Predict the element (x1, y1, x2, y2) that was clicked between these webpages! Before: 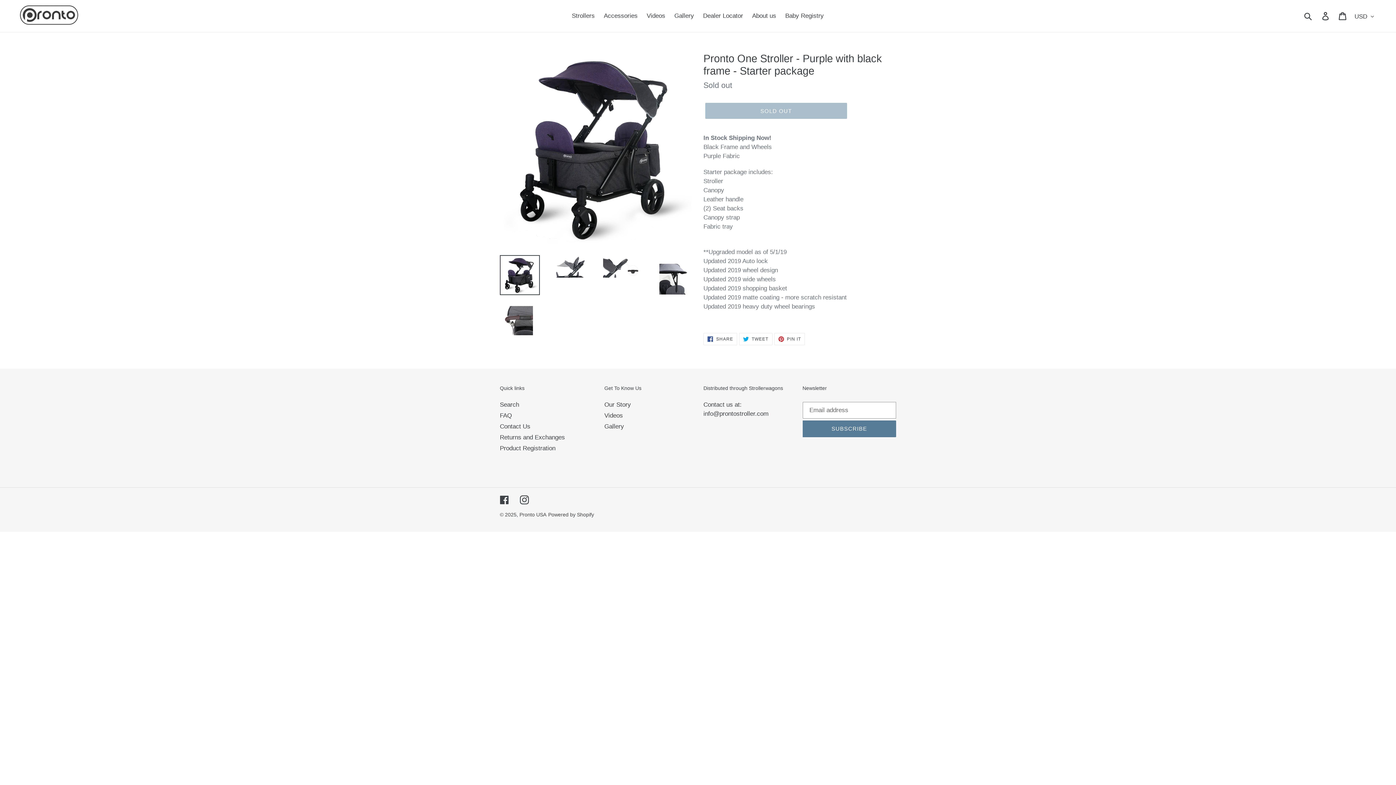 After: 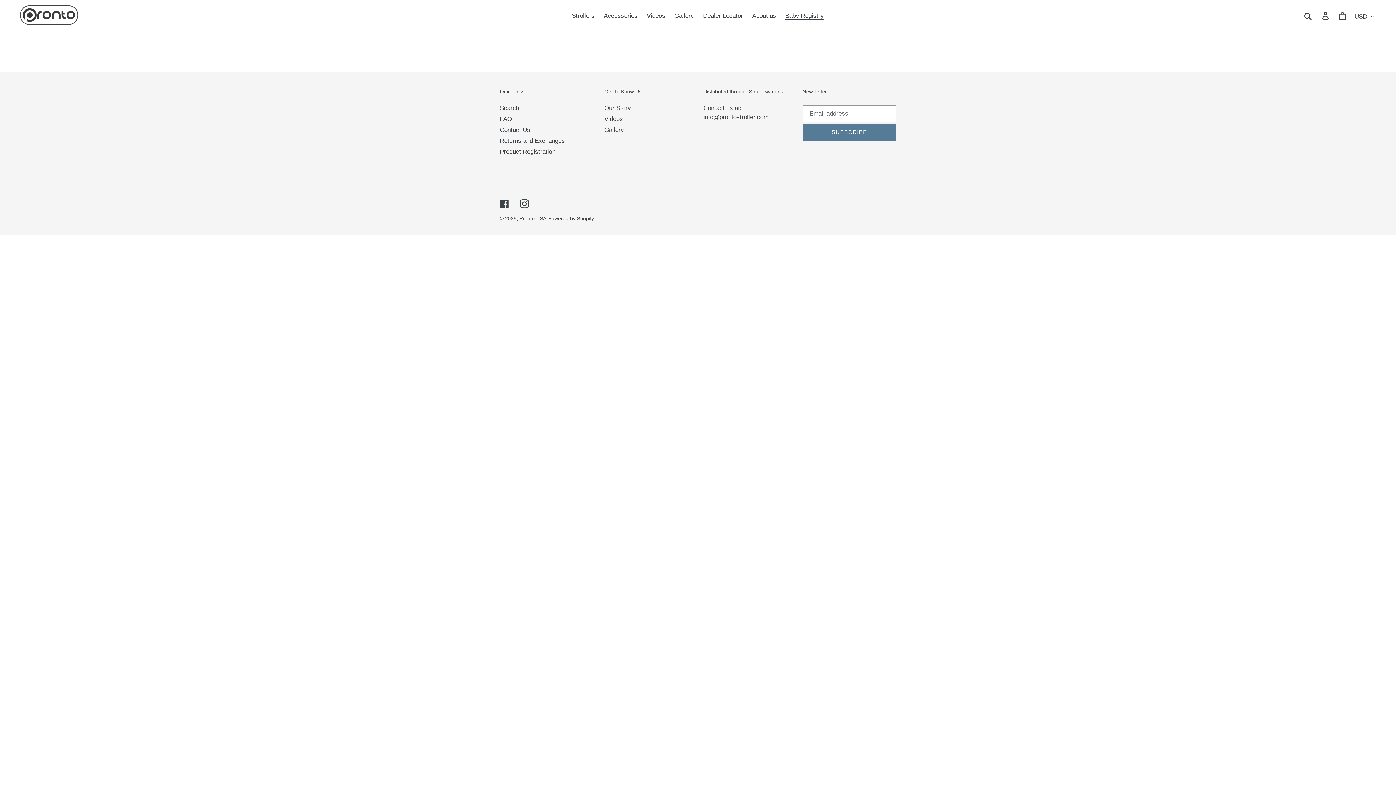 Action: bbox: (781, 10, 827, 21) label: Baby Registry